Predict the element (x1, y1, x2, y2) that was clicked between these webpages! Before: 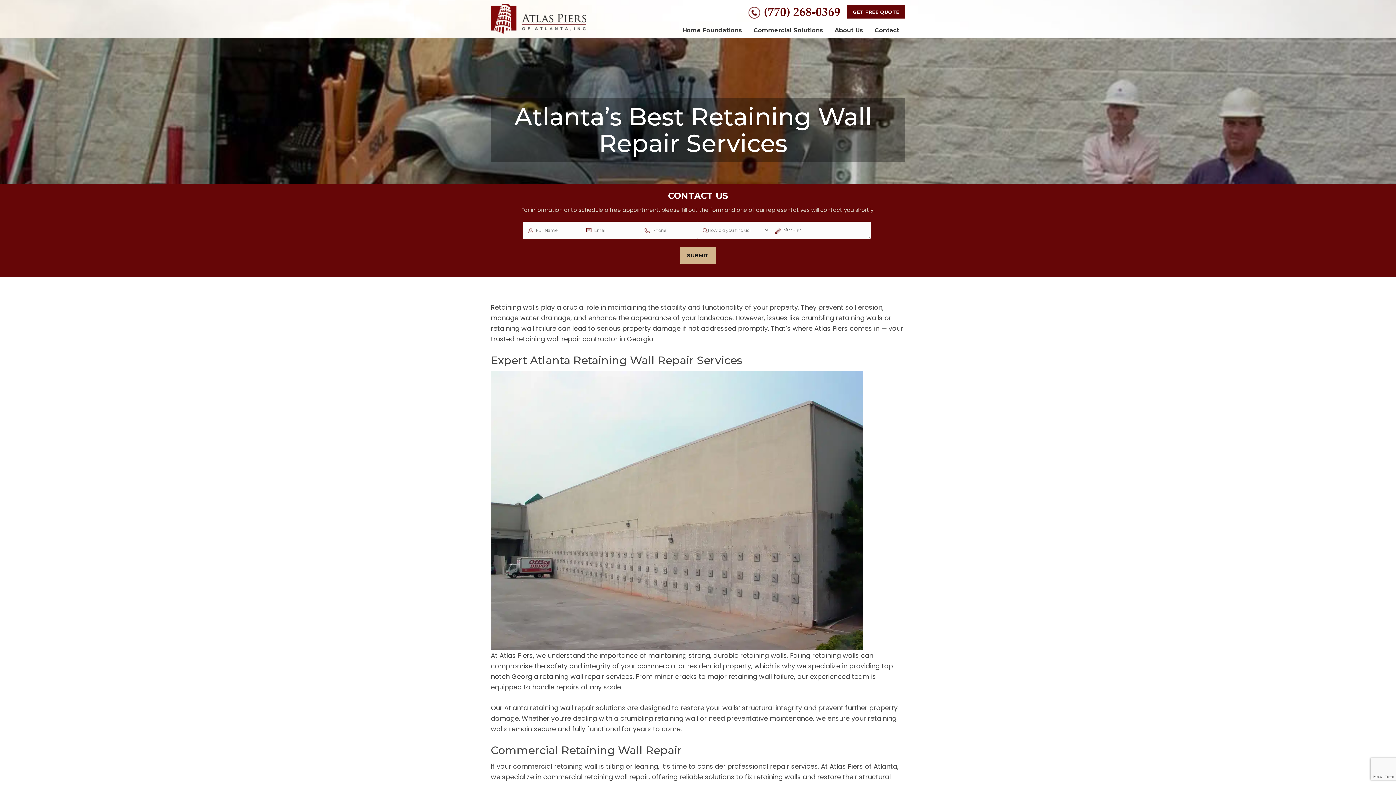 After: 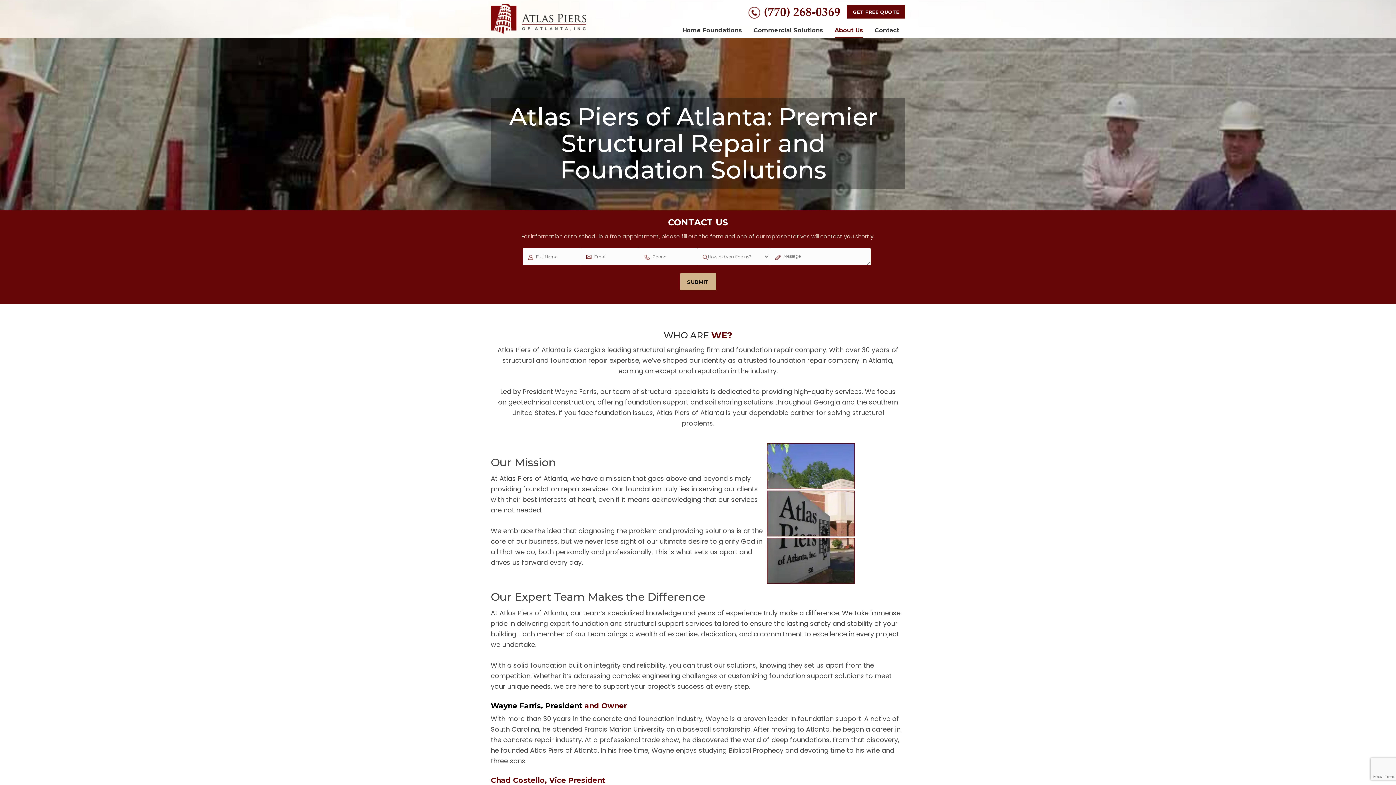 Action: bbox: (834, 24, 863, 38) label: About Us